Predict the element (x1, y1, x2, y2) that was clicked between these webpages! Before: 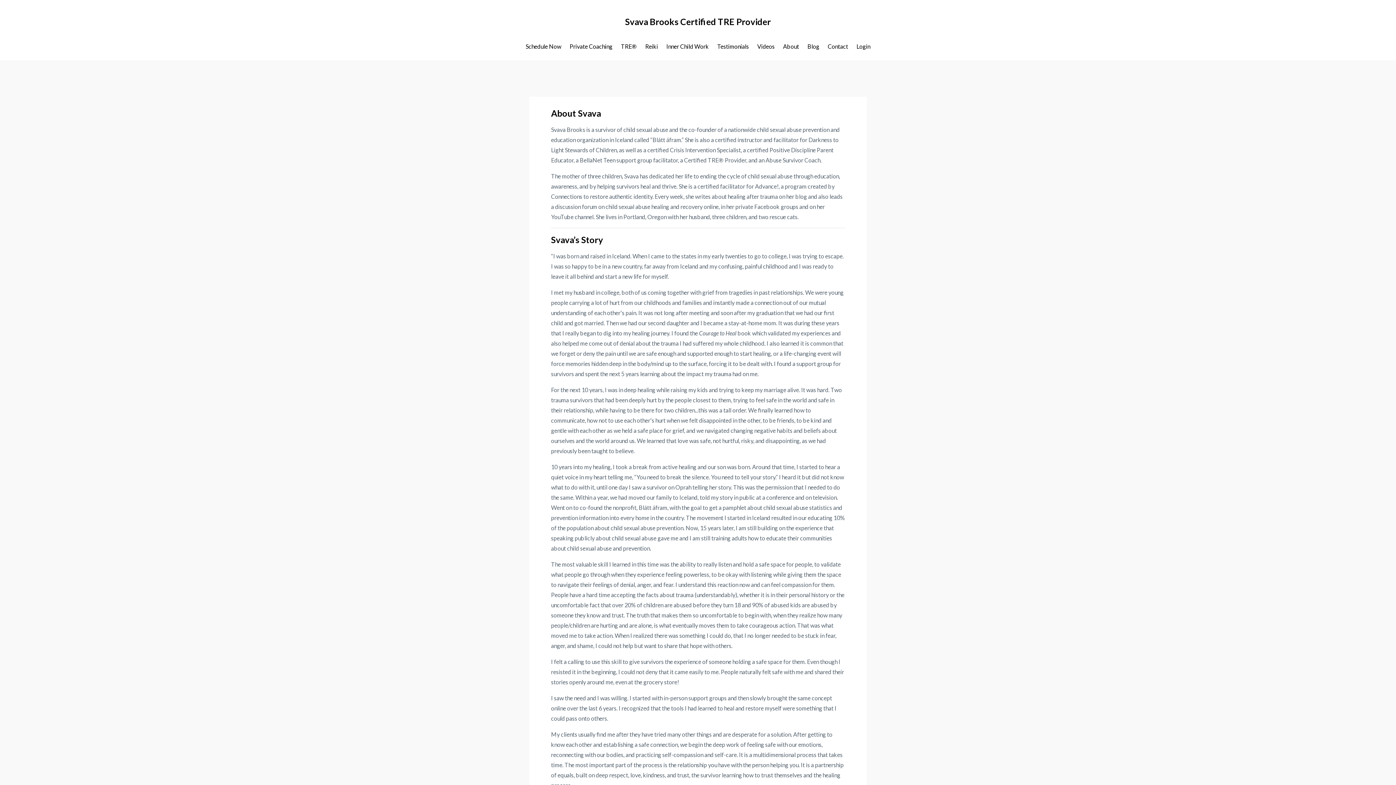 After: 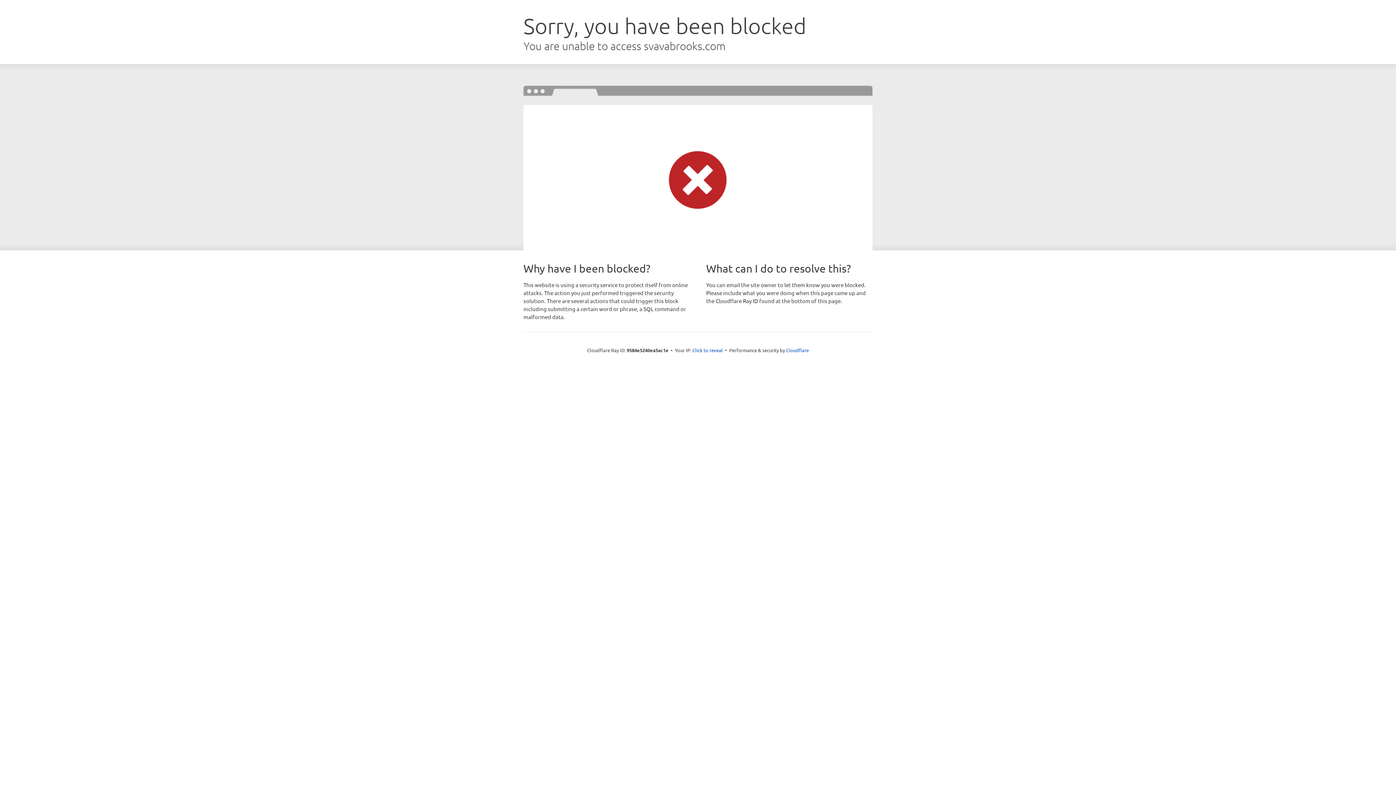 Action: label: Login bbox: (856, 43, 870, 49)